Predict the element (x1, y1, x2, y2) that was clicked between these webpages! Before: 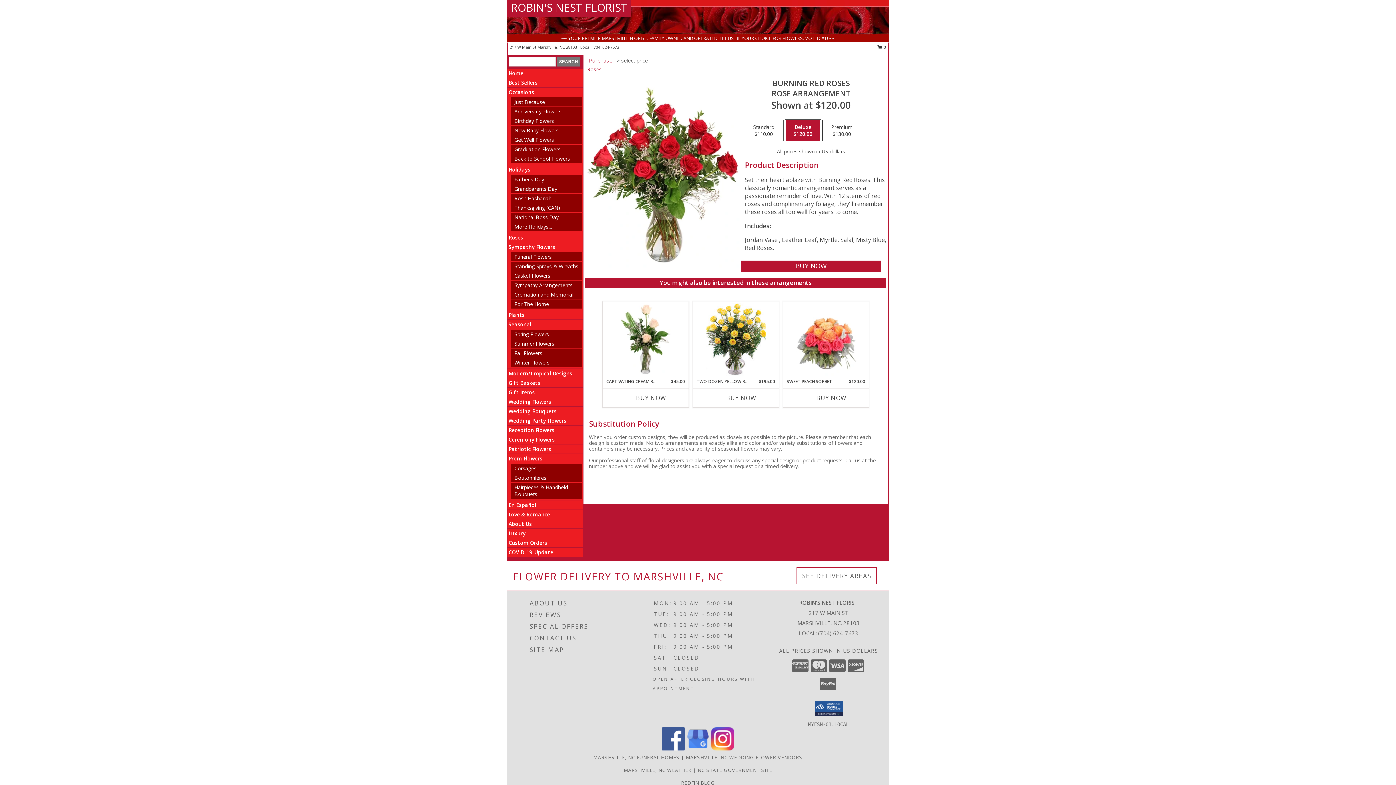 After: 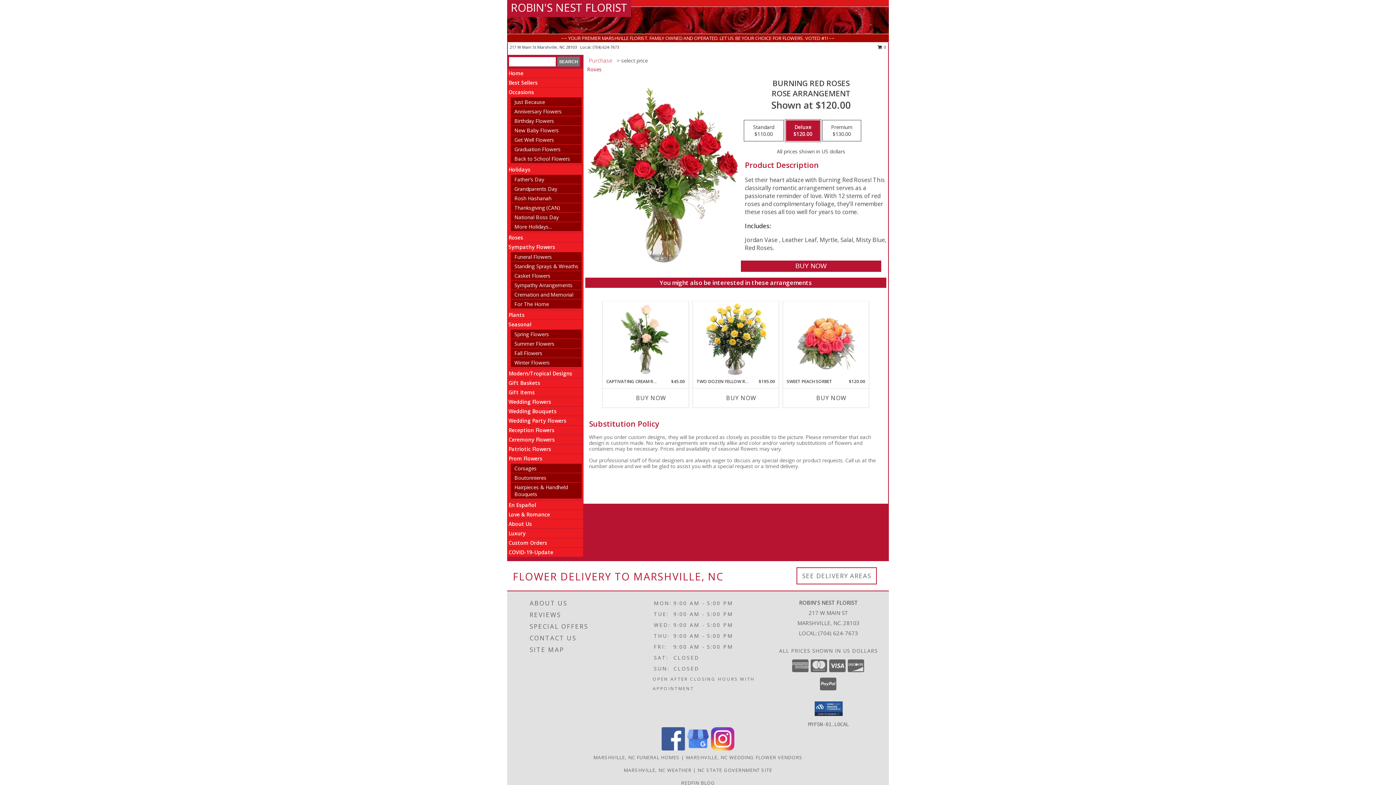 Action: bbox: (686, 745, 709, 752) label: View our Google Business Page